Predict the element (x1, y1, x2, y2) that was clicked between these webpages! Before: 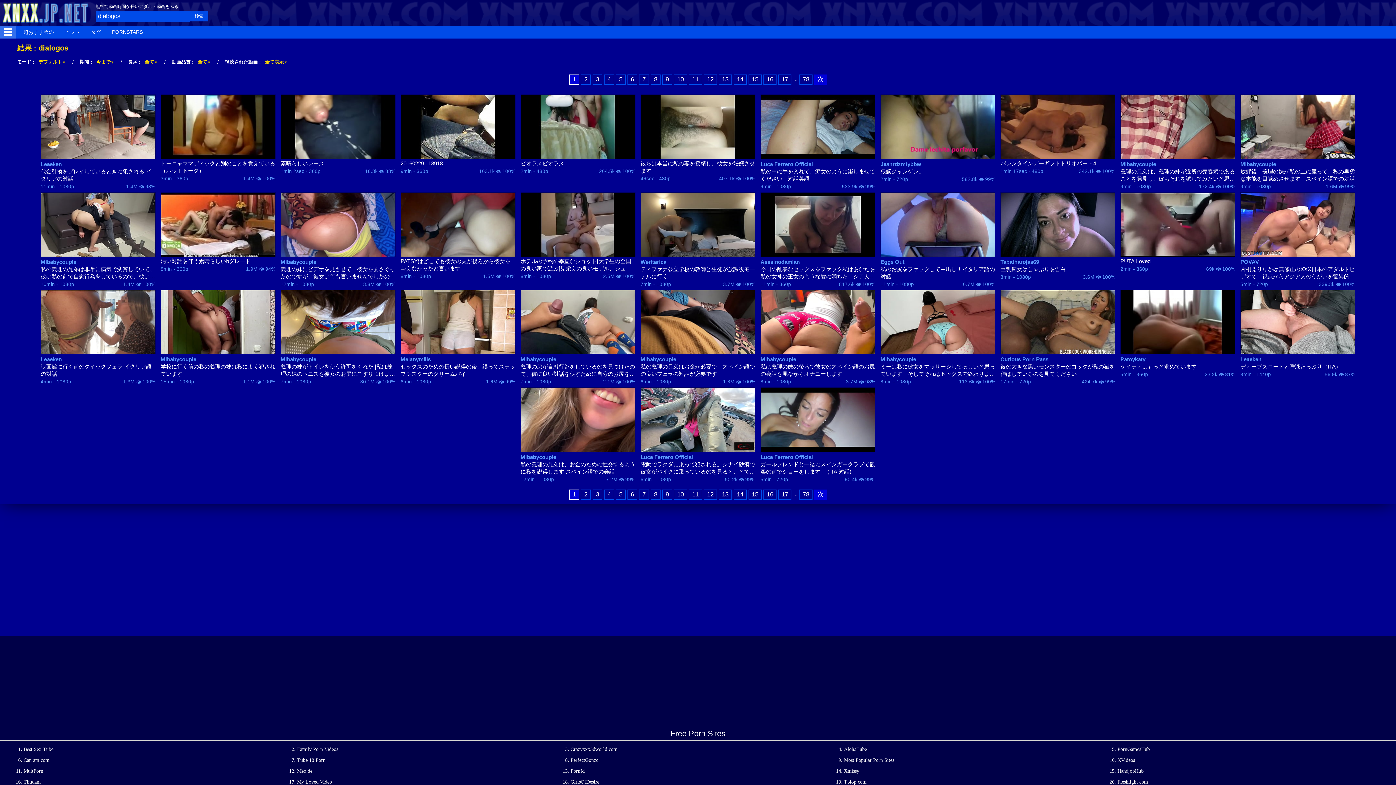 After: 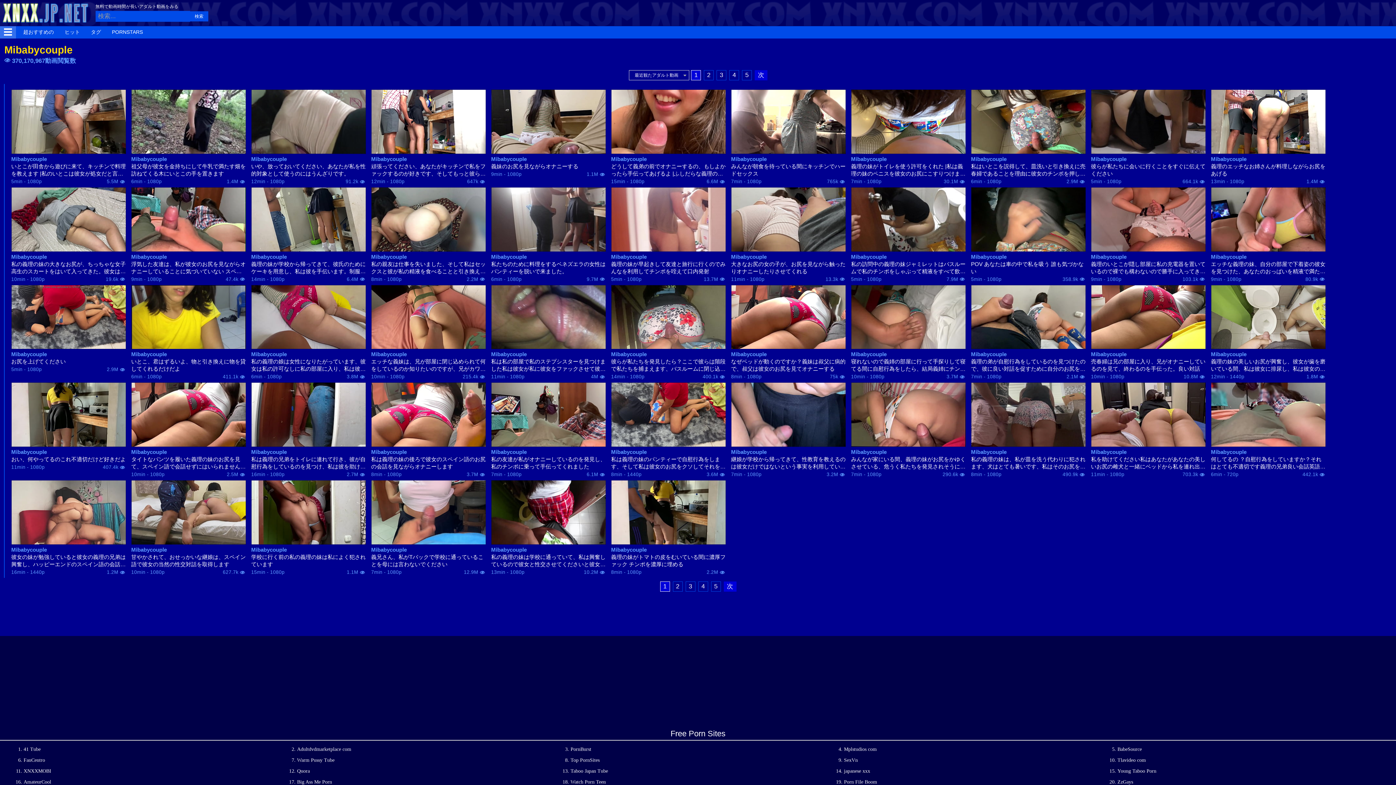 Action: bbox: (520, 453, 635, 461) label: Mibabycouple